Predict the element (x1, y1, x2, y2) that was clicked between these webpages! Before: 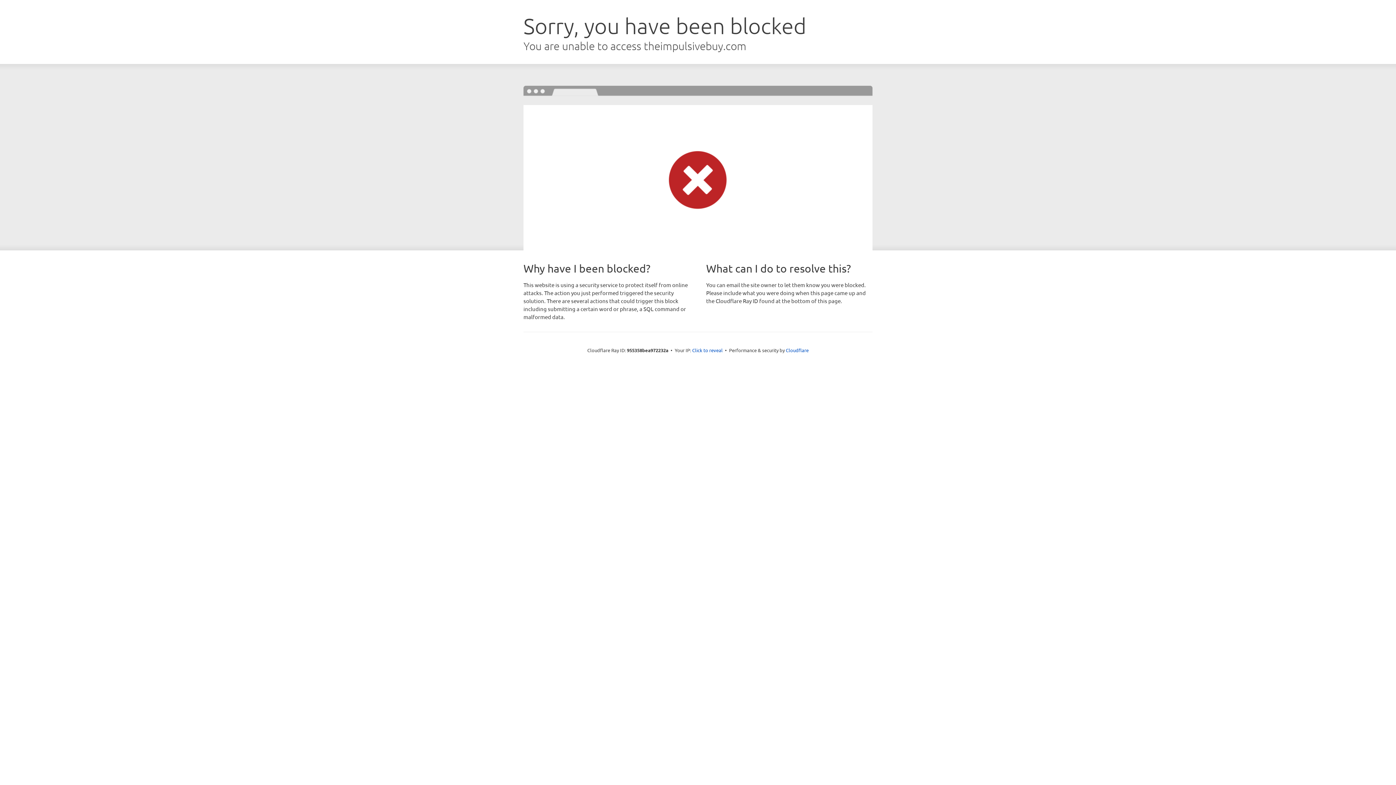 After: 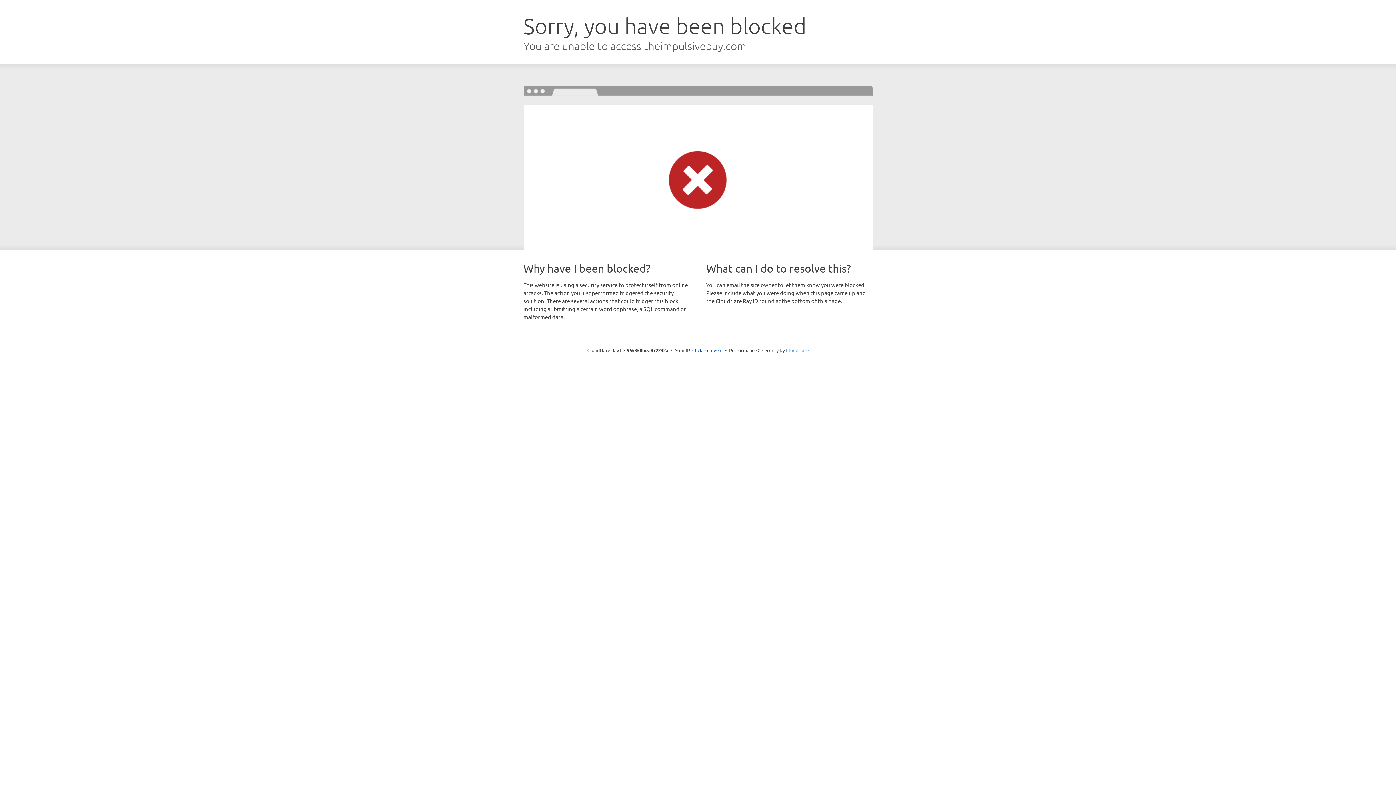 Action: label: Cloudflare bbox: (786, 347, 808, 353)